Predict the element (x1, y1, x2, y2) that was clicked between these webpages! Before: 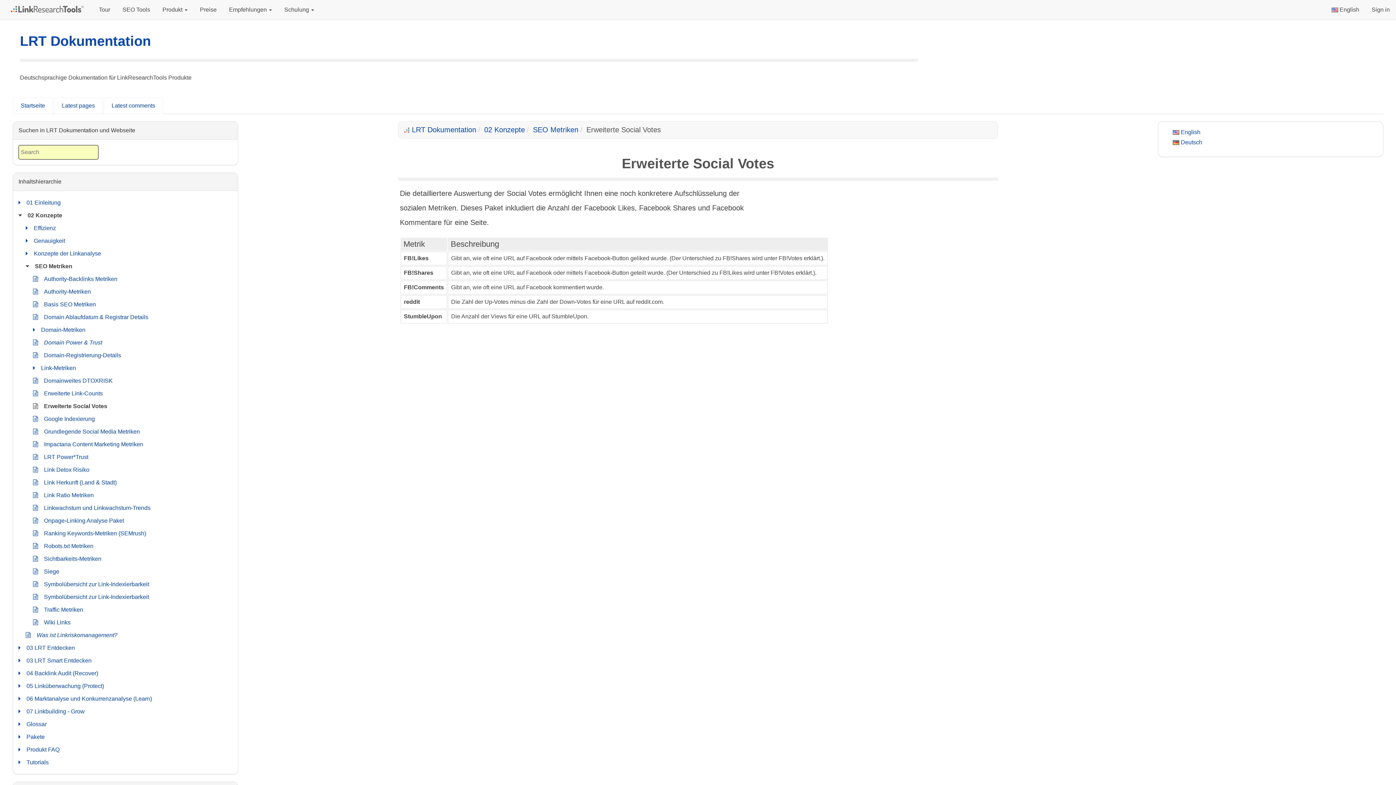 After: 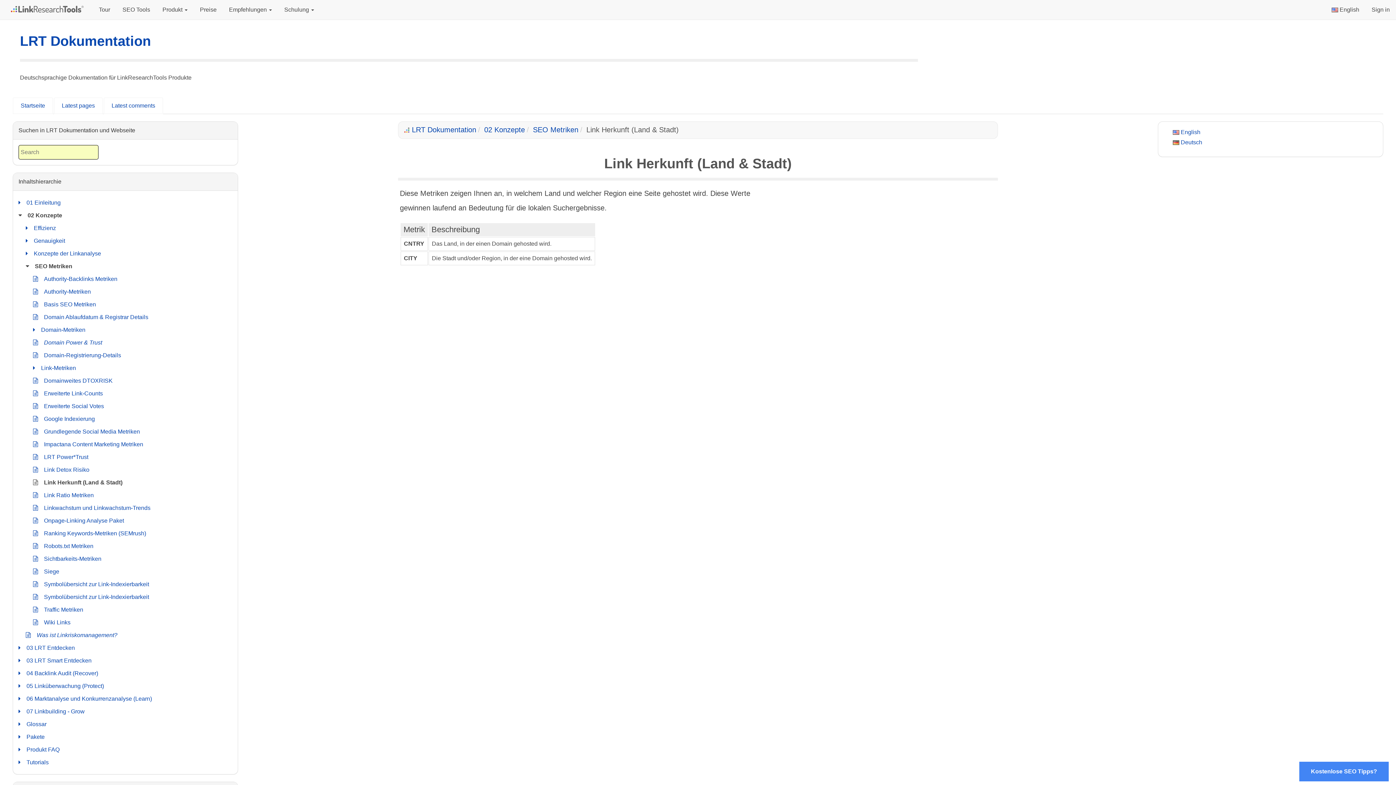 Action: bbox: (33, 476, 116, 489) label: Link Herkunft (Land & Stadt)